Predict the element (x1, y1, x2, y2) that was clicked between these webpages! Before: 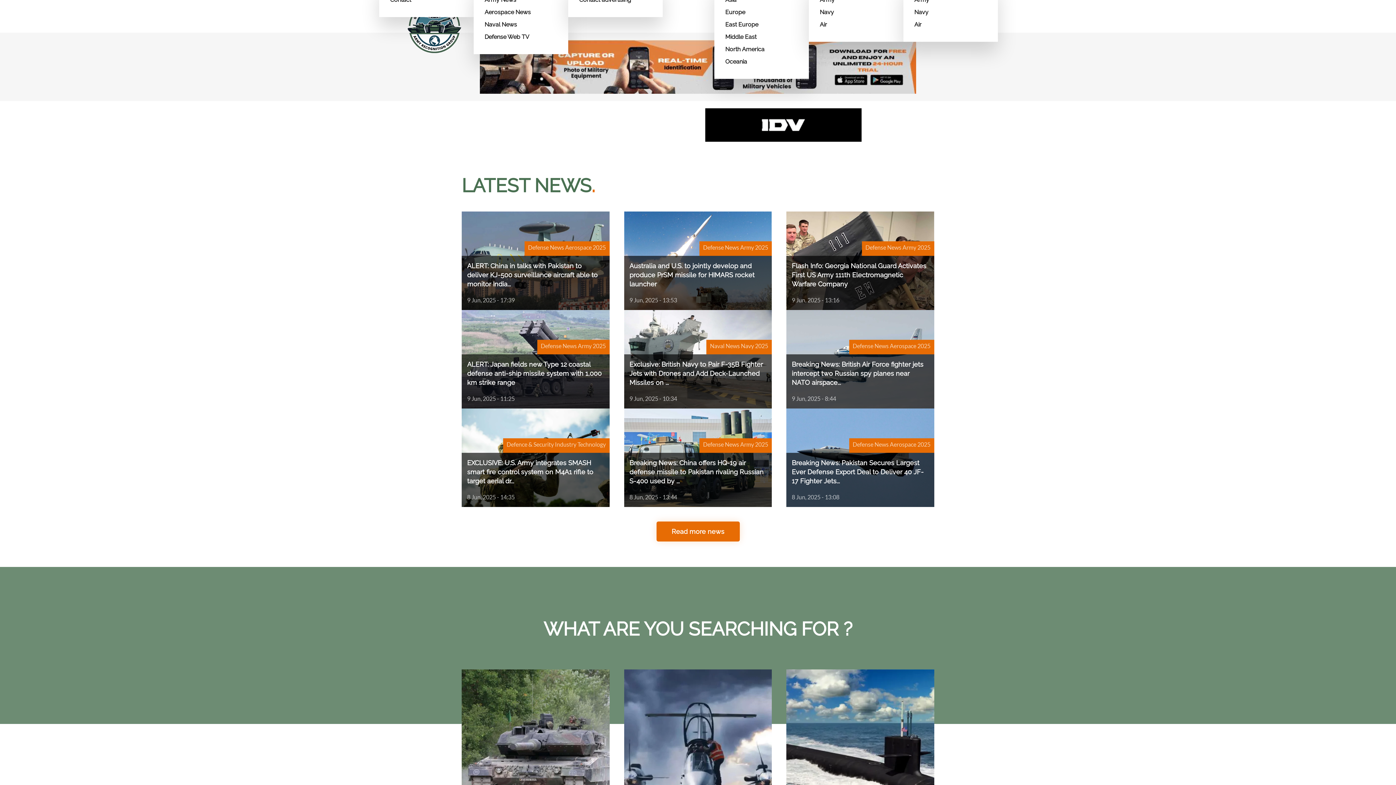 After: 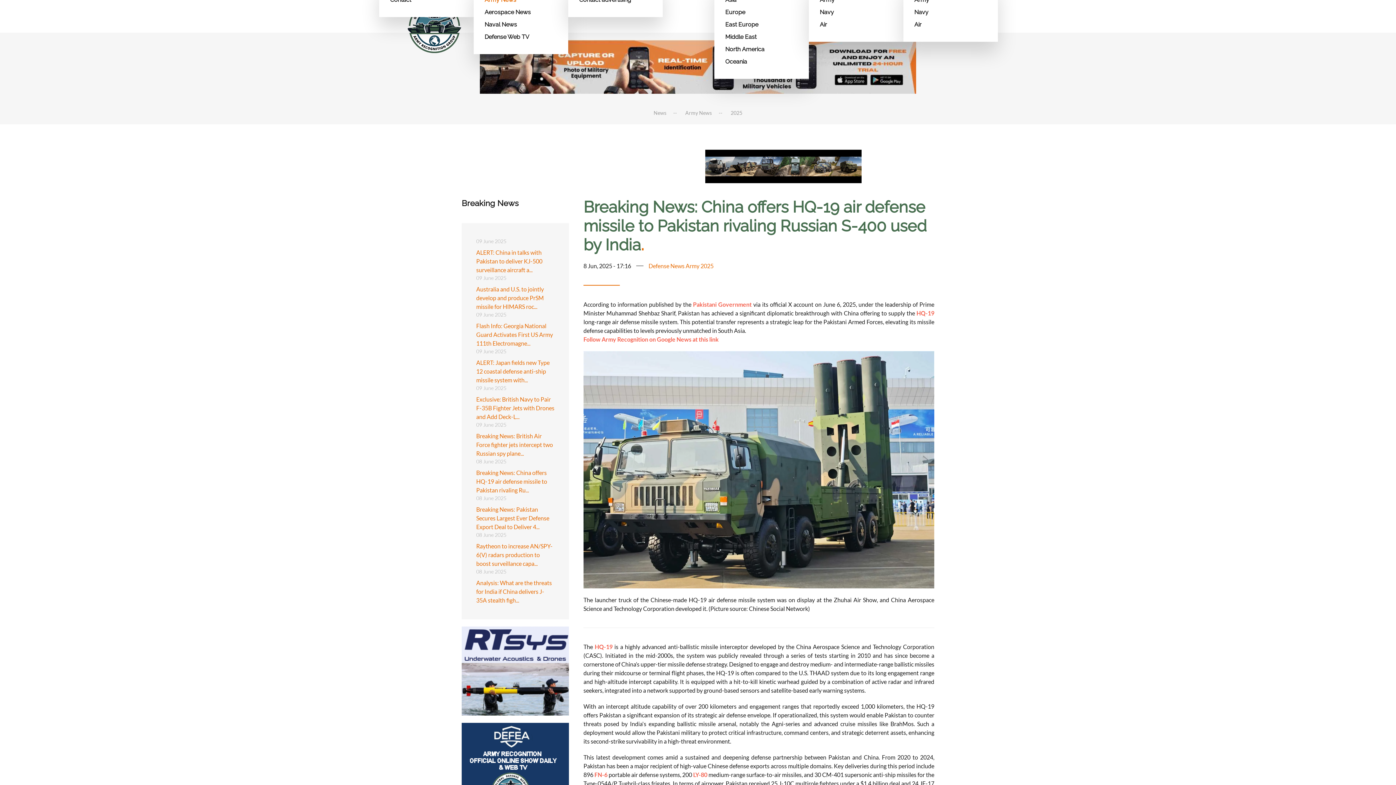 Action: bbox: (624, 409, 772, 507) label: Breaking News: China offers HQ-19 air defense missile to Pakistan rivaling Russian S-400 used by ...
8 Jun, 2025 - 13:44
Defense News Army 2025